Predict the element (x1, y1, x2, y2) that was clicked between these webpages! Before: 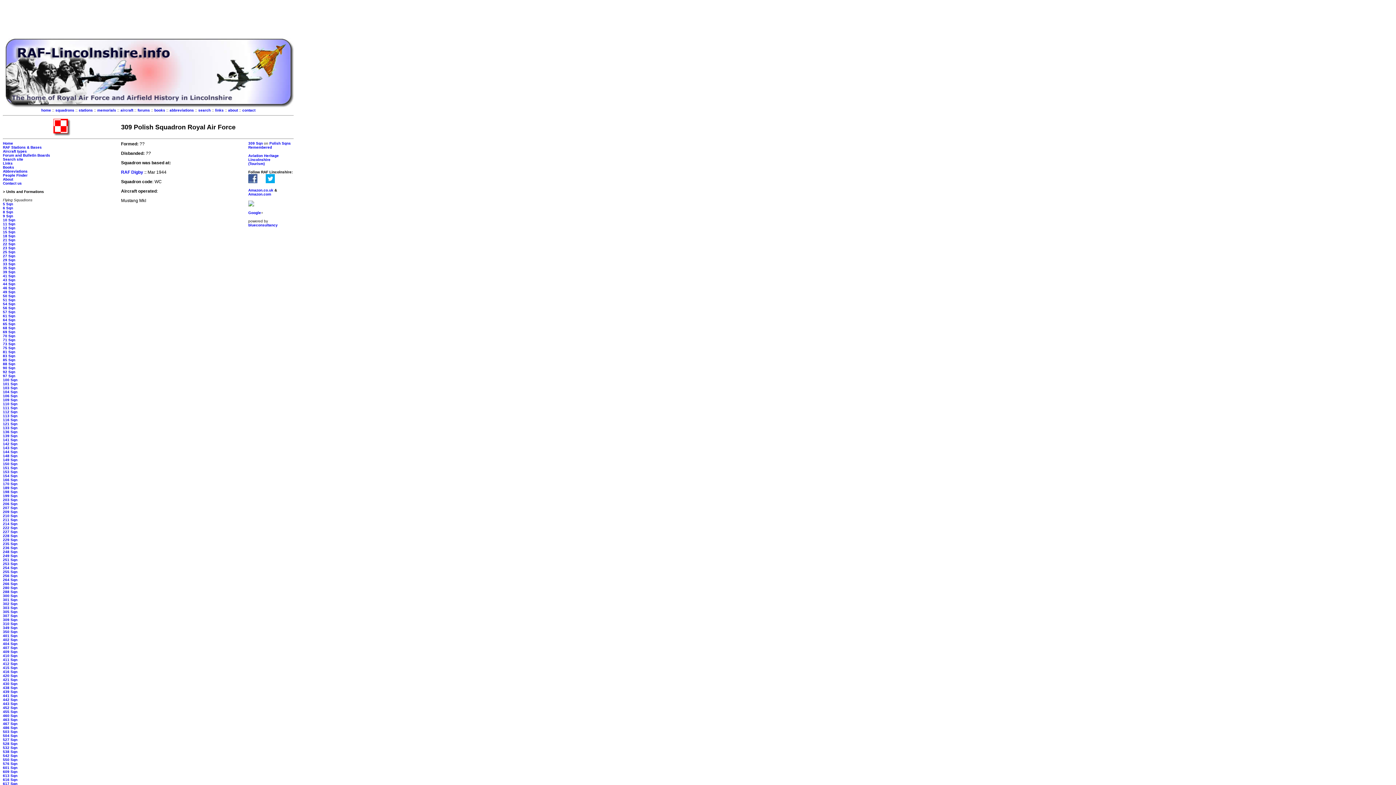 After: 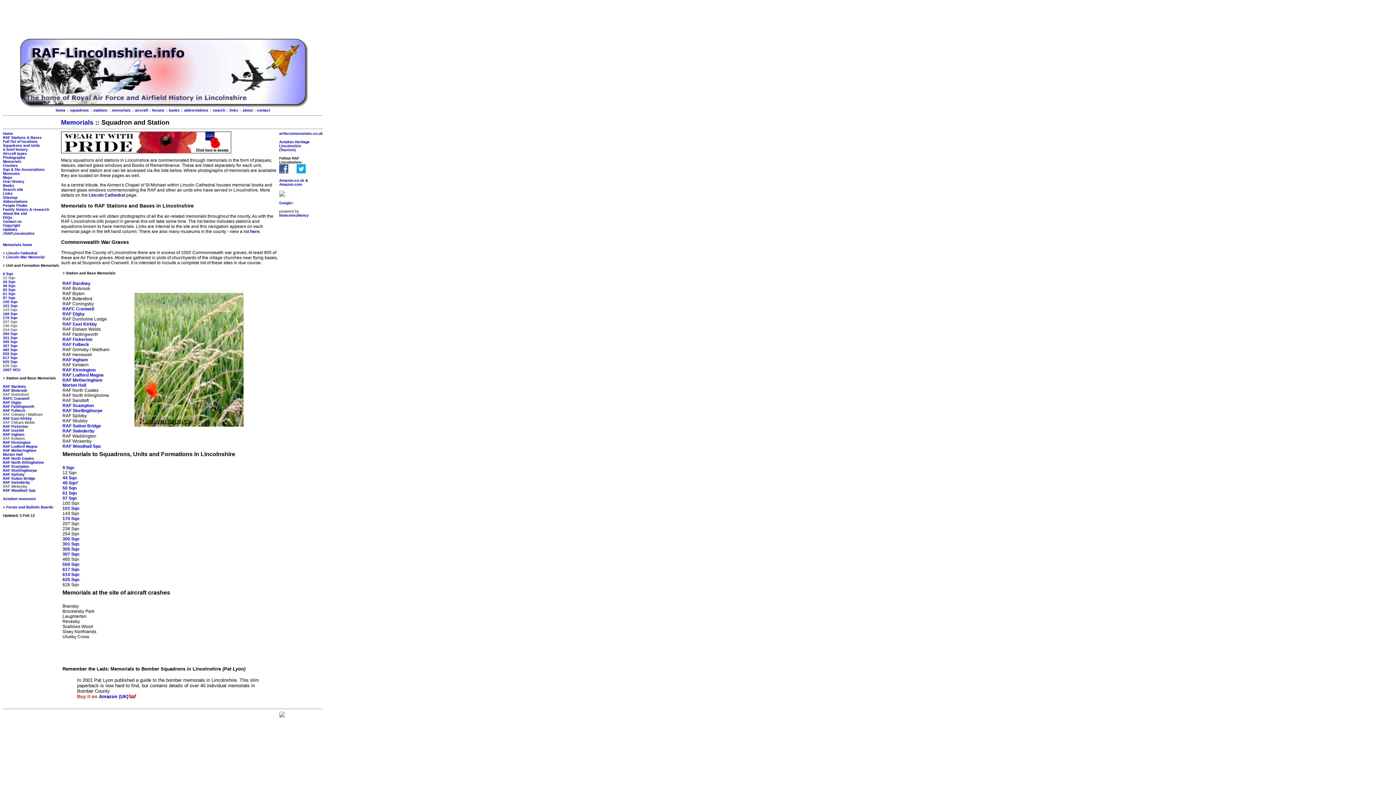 Action: bbox: (97, 108, 116, 112) label: memorials